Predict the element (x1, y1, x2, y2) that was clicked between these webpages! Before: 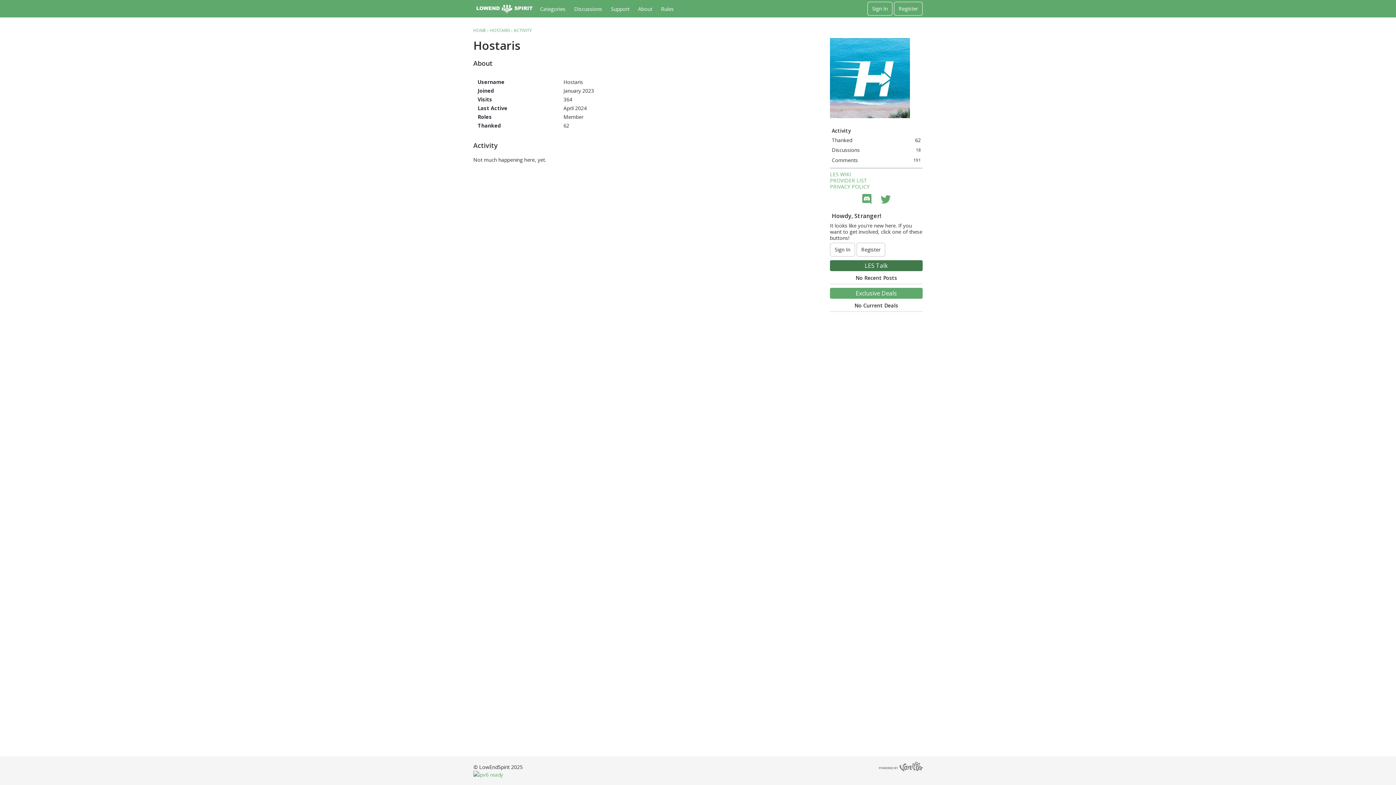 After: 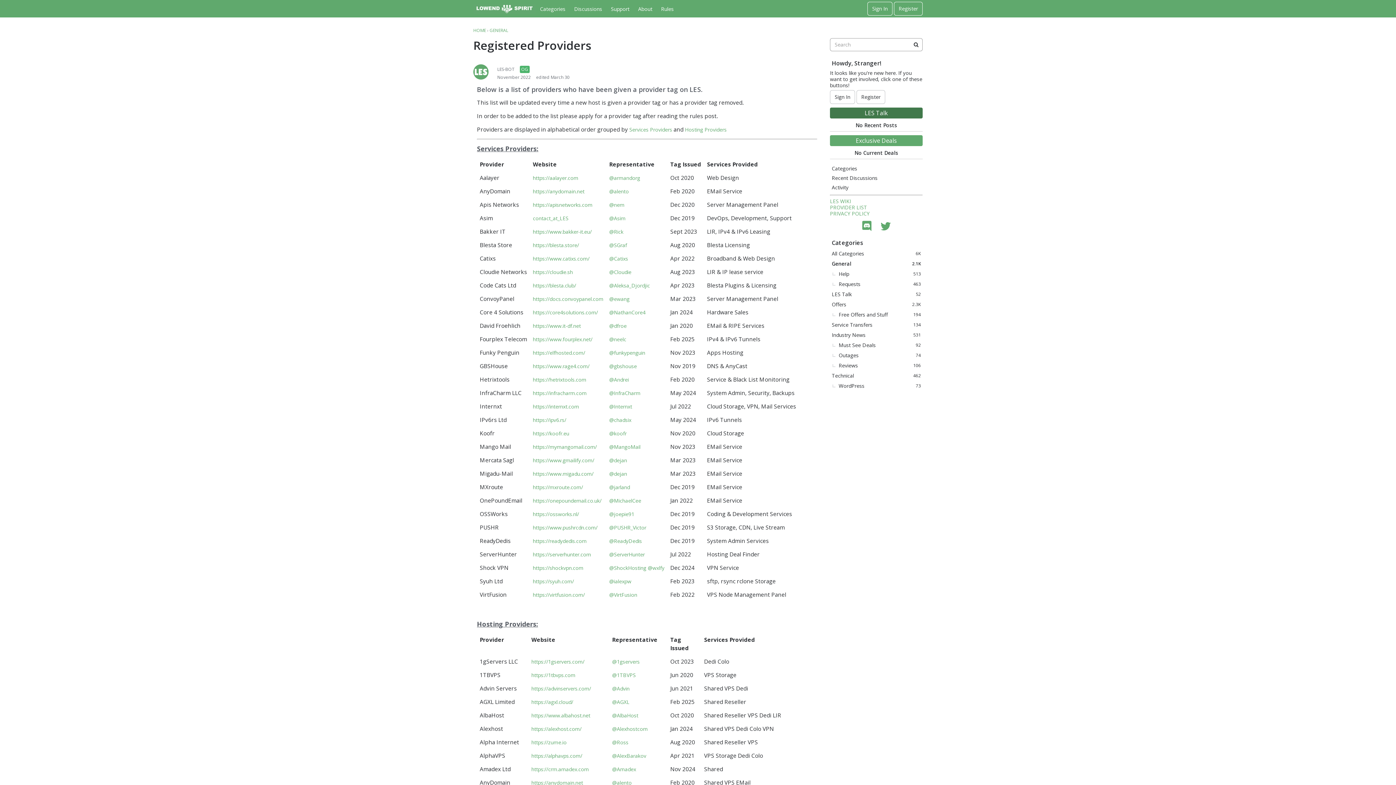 Action: bbox: (830, 177, 867, 184) label: PROVIDER LIST